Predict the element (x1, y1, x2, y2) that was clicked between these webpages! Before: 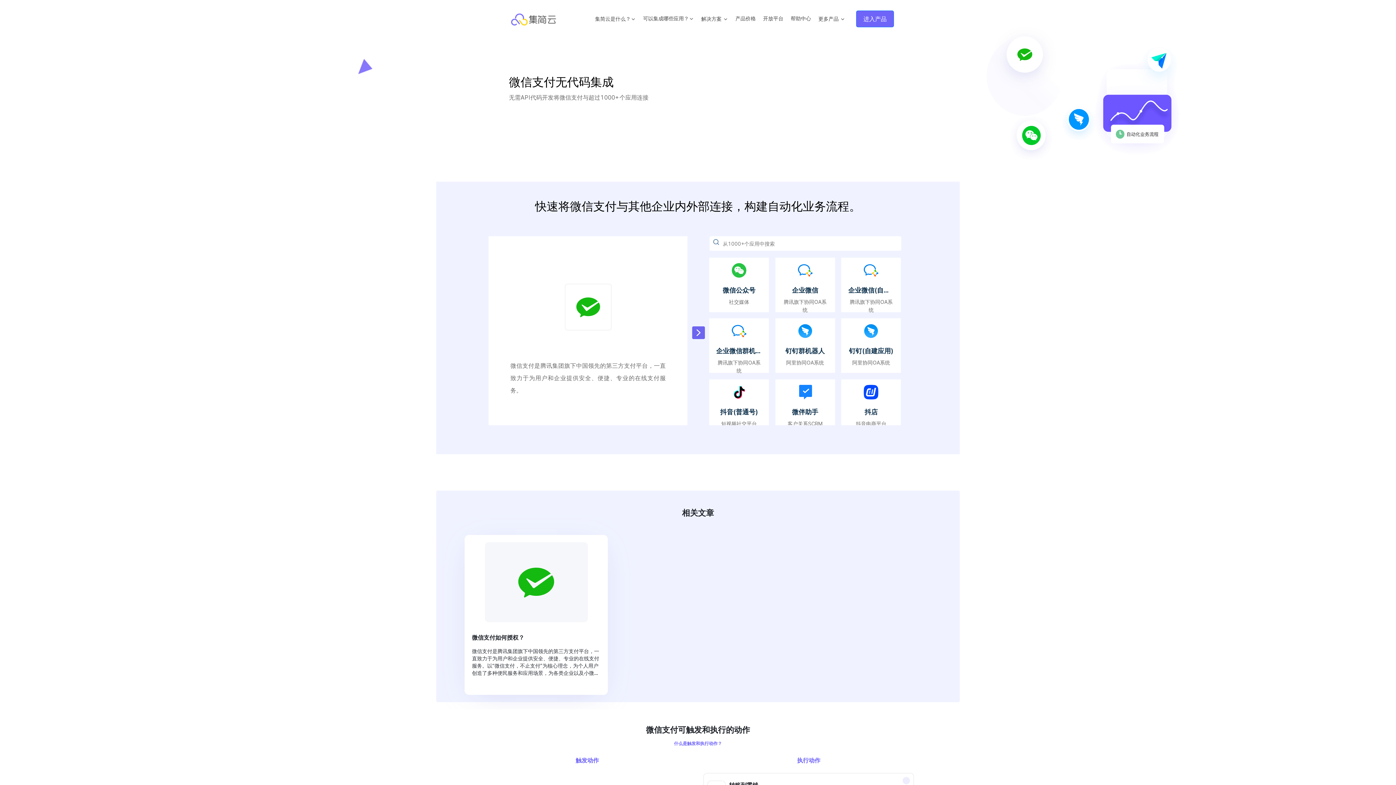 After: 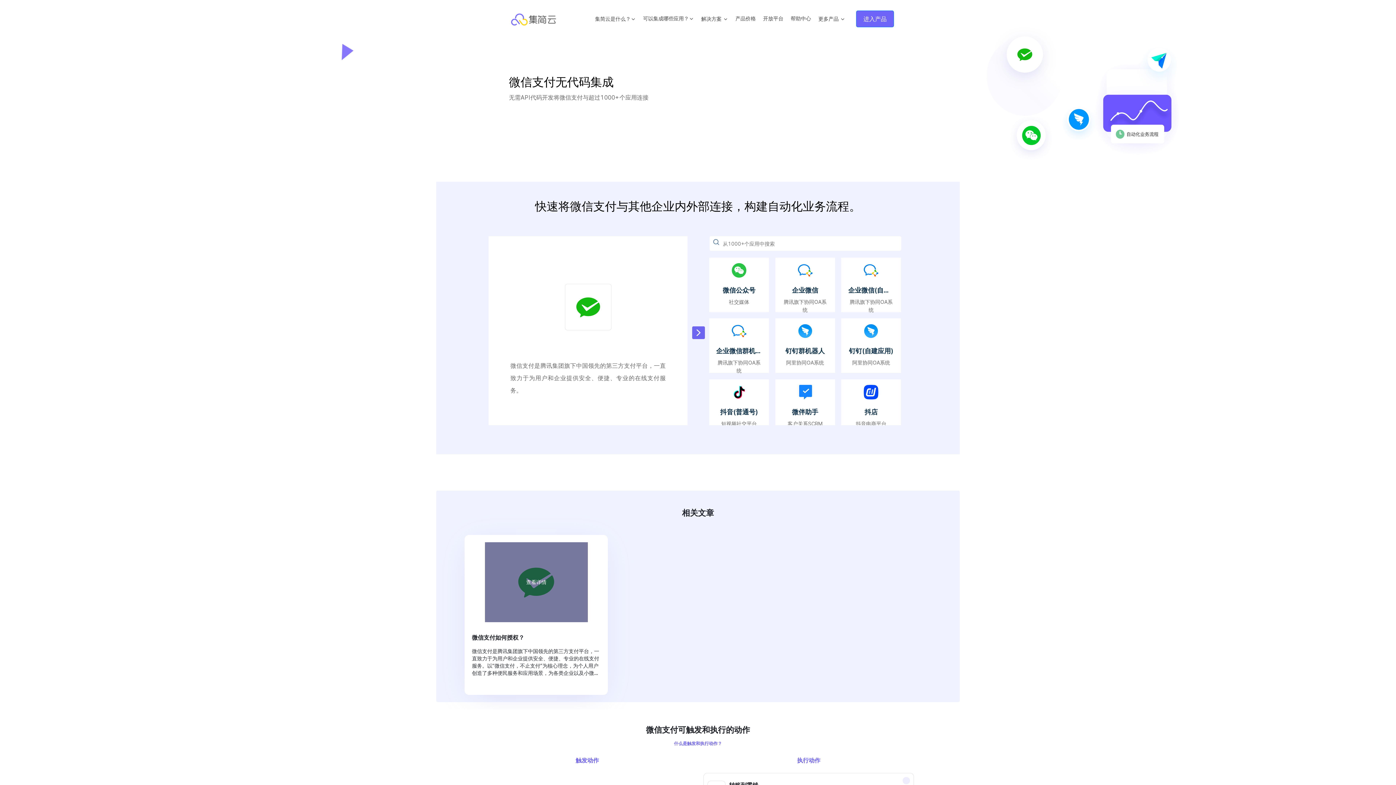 Action: bbox: (472, 542, 600, 677) label: 微信支付如何授权？
微信支付是腾讯集团旗下中国领先的第三方支付平台，一直致力于为用户和企业提供安全、便捷、专业的在线支付服务。以“微信支付，不止支付”为核心理念，为个人用户创造了多种便民服务和应用场景，为各类企业以及小微商户提供专业的收款能力，运营能力，资金结算解决方案，以及安全保障。企业、商品、门店、用户已经通过微信连在了一起，让智慧生活，变成了现实。 官网：https://pay.weixin.qq.com